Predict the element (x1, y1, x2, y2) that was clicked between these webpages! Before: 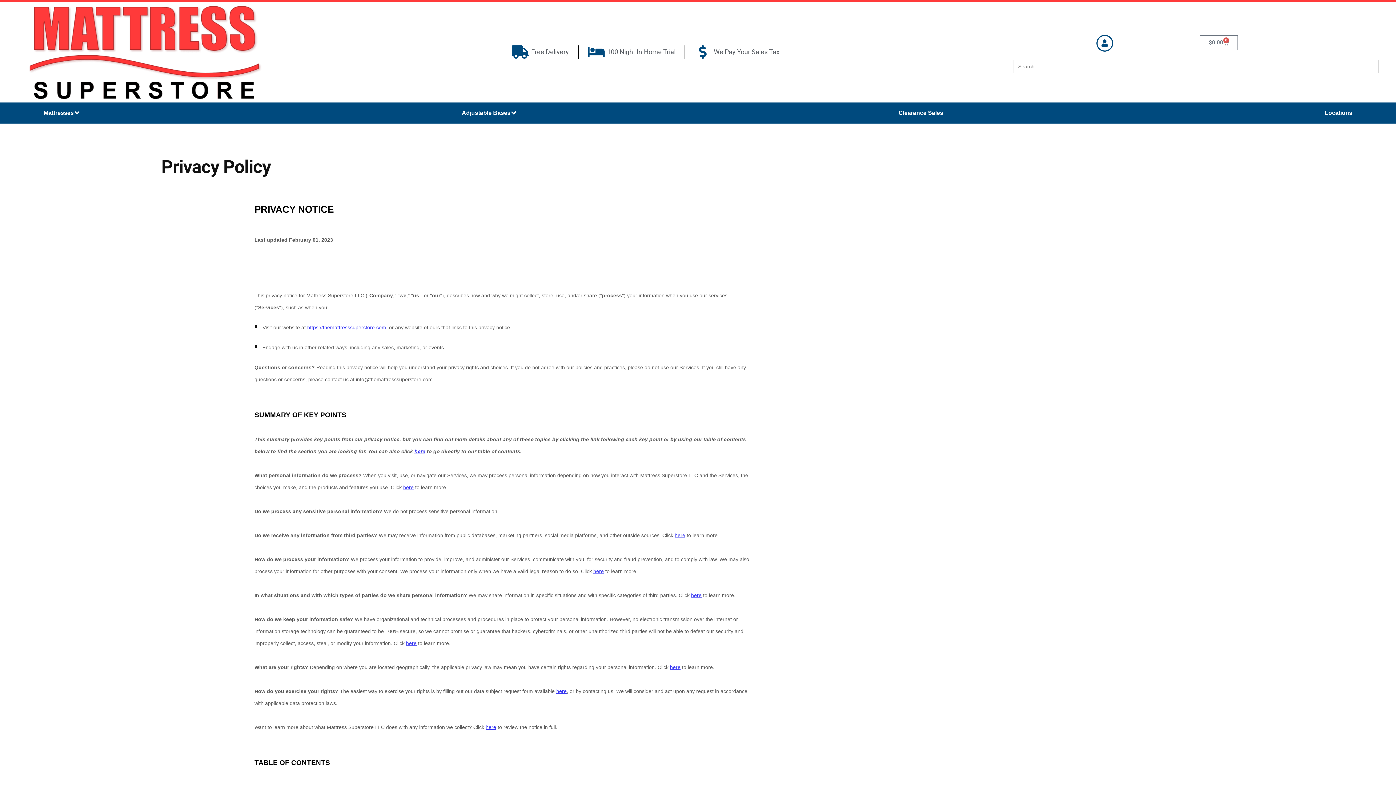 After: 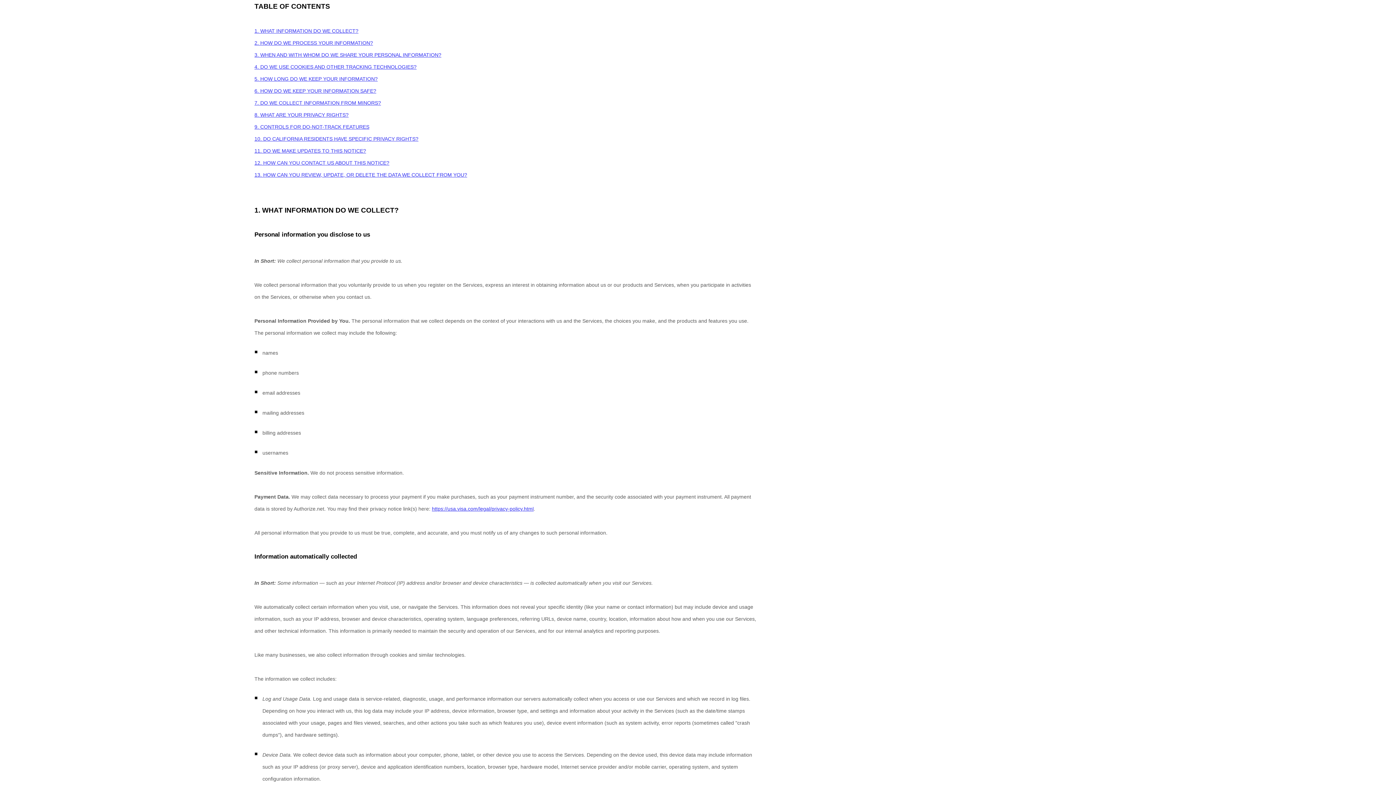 Action: bbox: (414, 448, 425, 454) label: here